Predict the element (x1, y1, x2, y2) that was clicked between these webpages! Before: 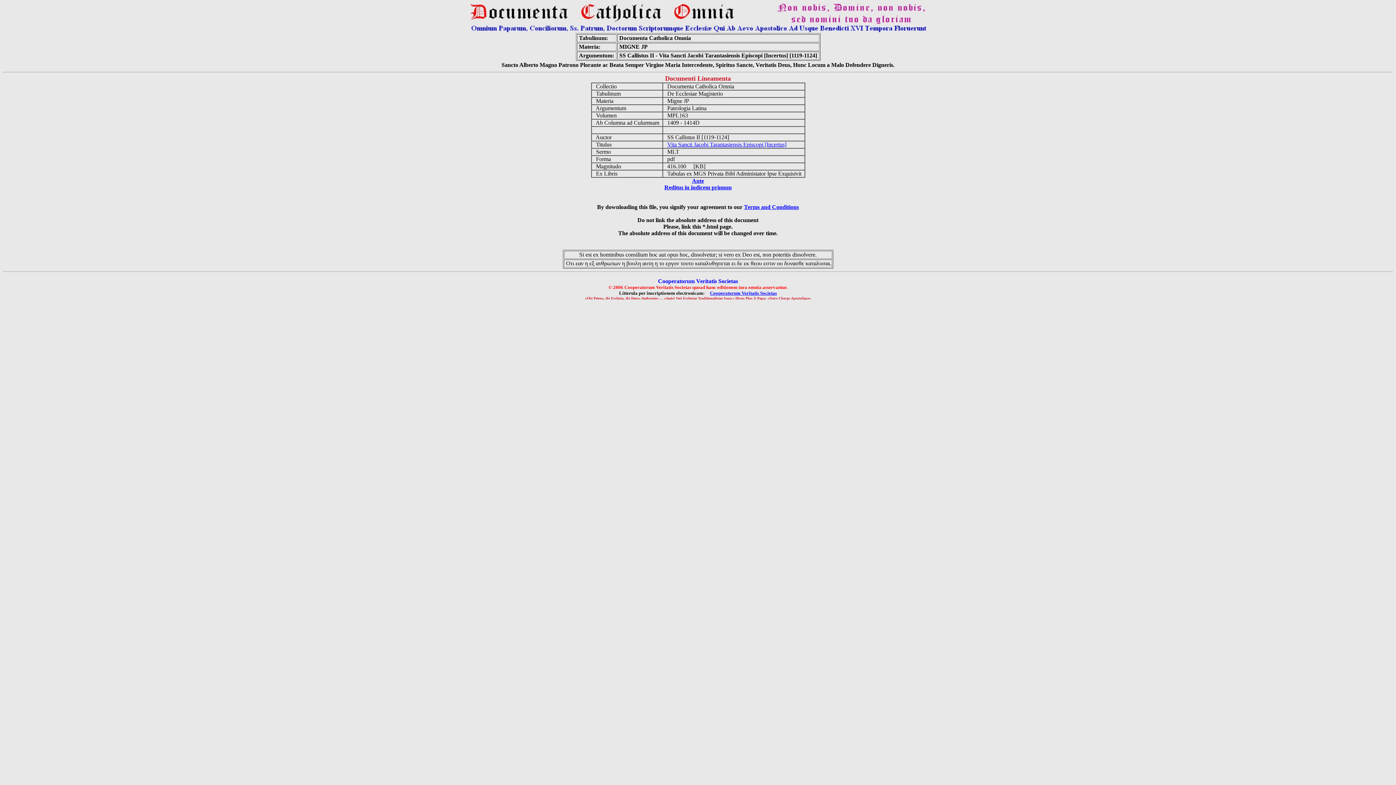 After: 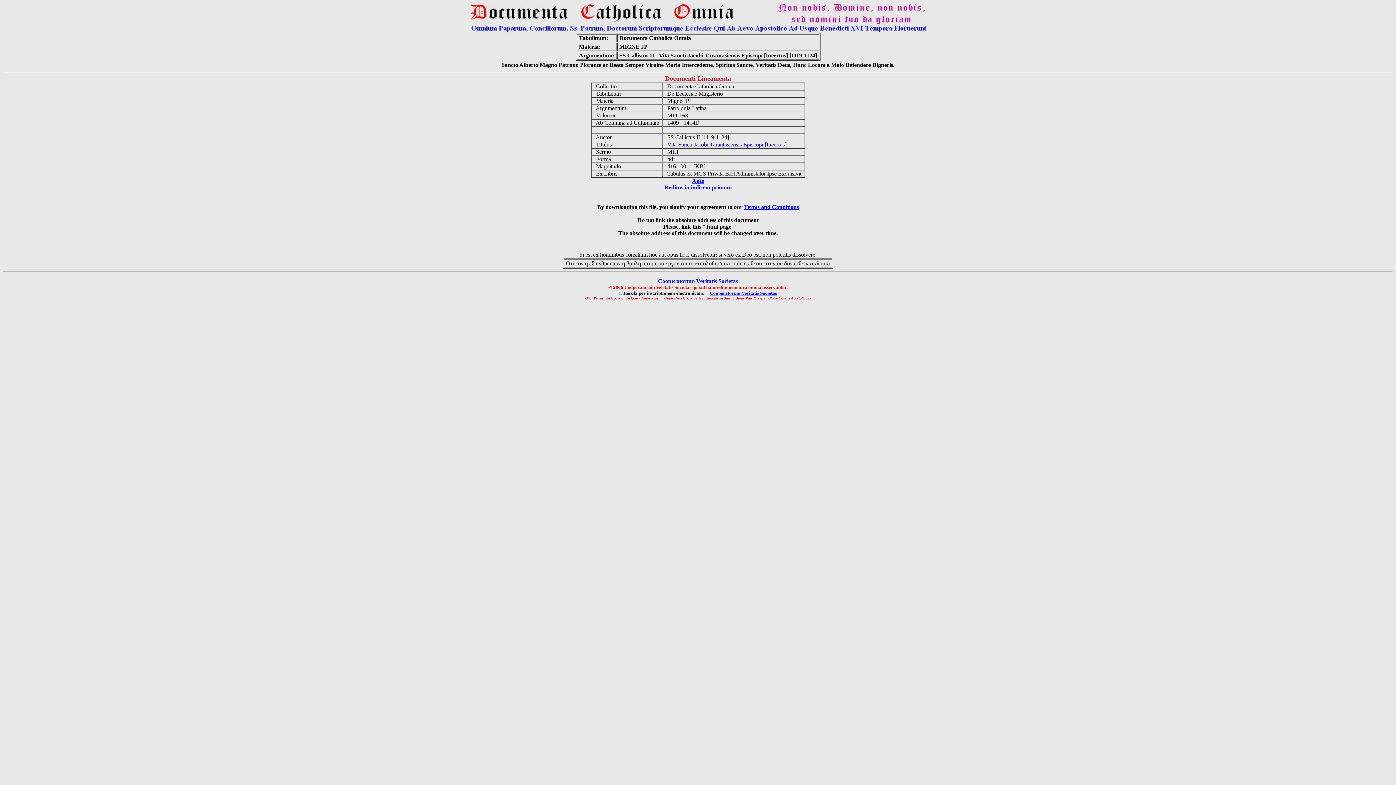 Action: bbox: (744, 204, 799, 210) label: Terms and Conditions